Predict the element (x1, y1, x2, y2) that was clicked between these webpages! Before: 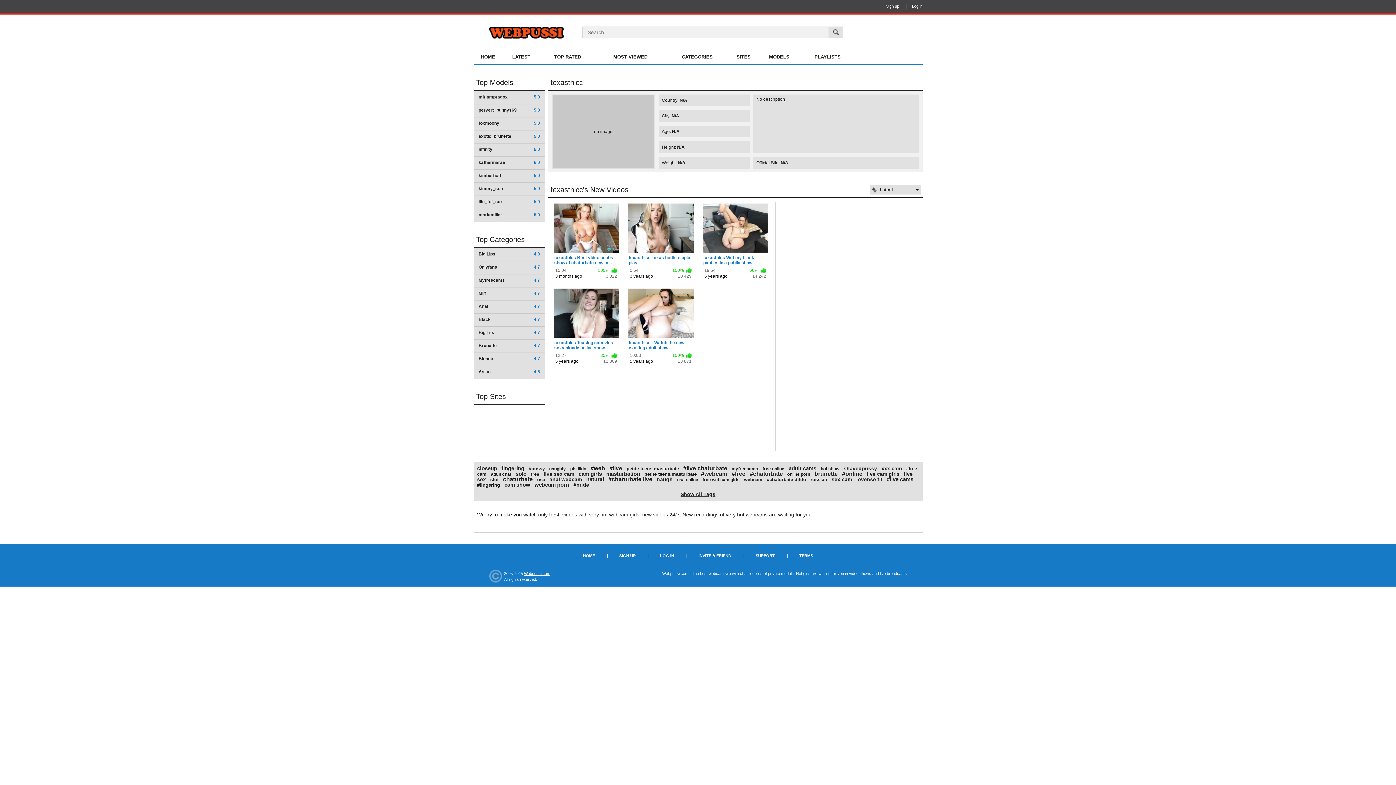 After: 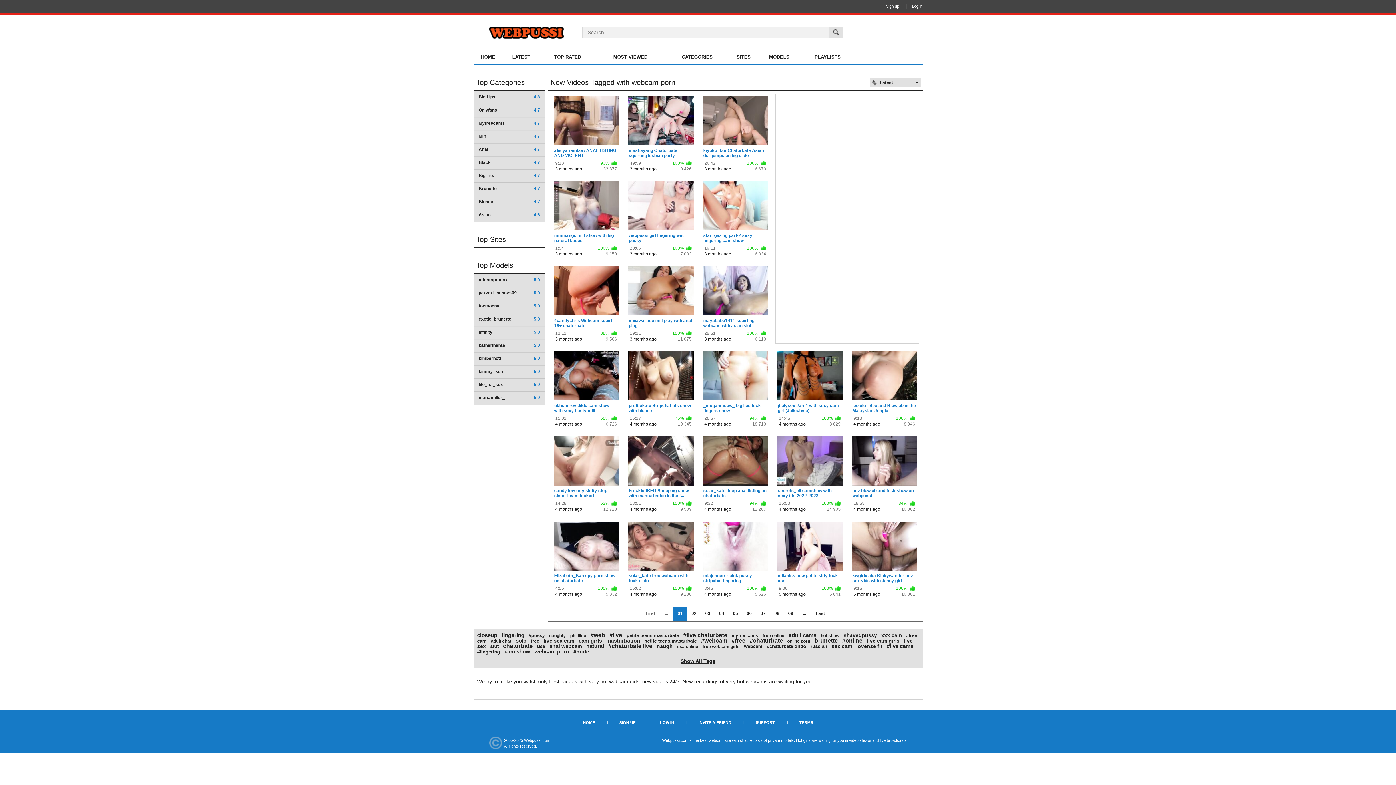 Action: bbox: (534, 481, 569, 488) label: webcam porn